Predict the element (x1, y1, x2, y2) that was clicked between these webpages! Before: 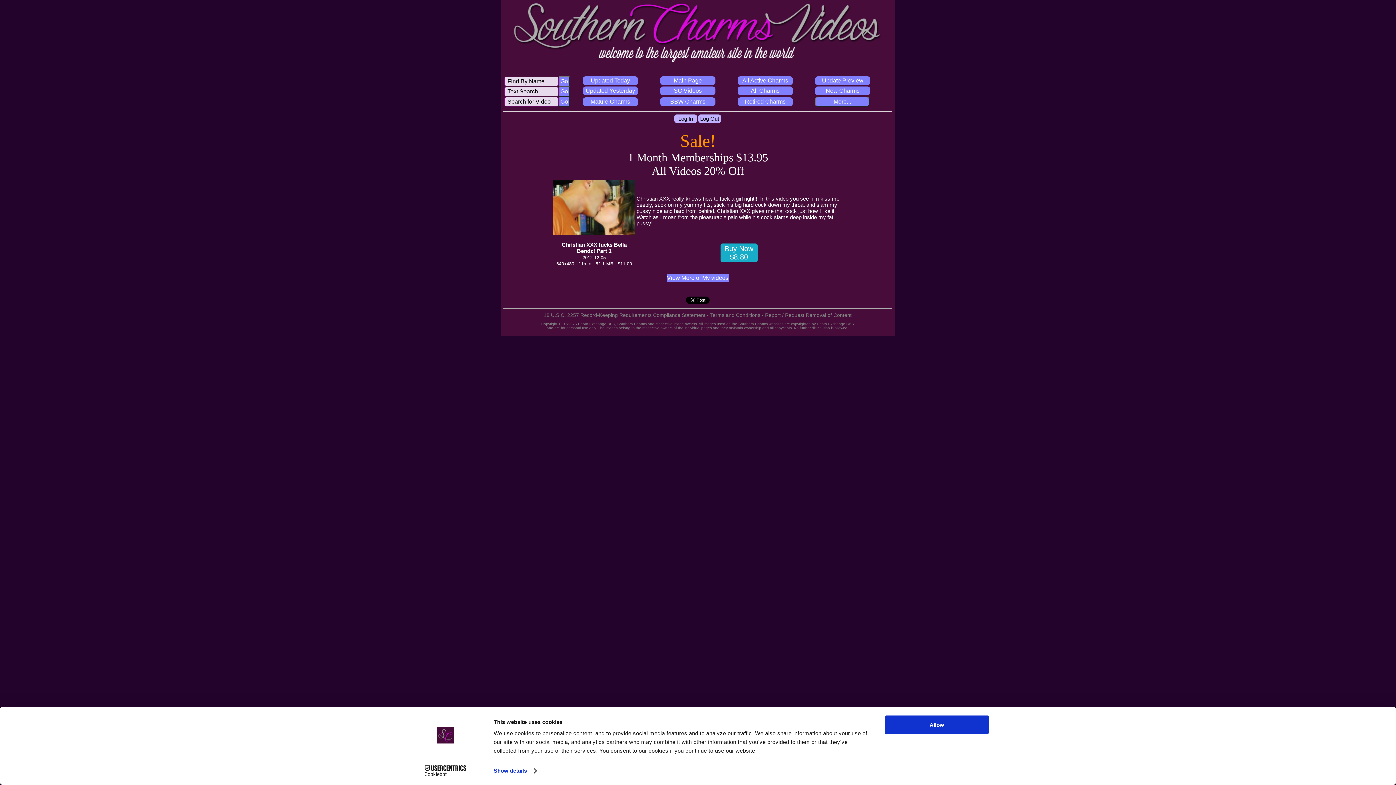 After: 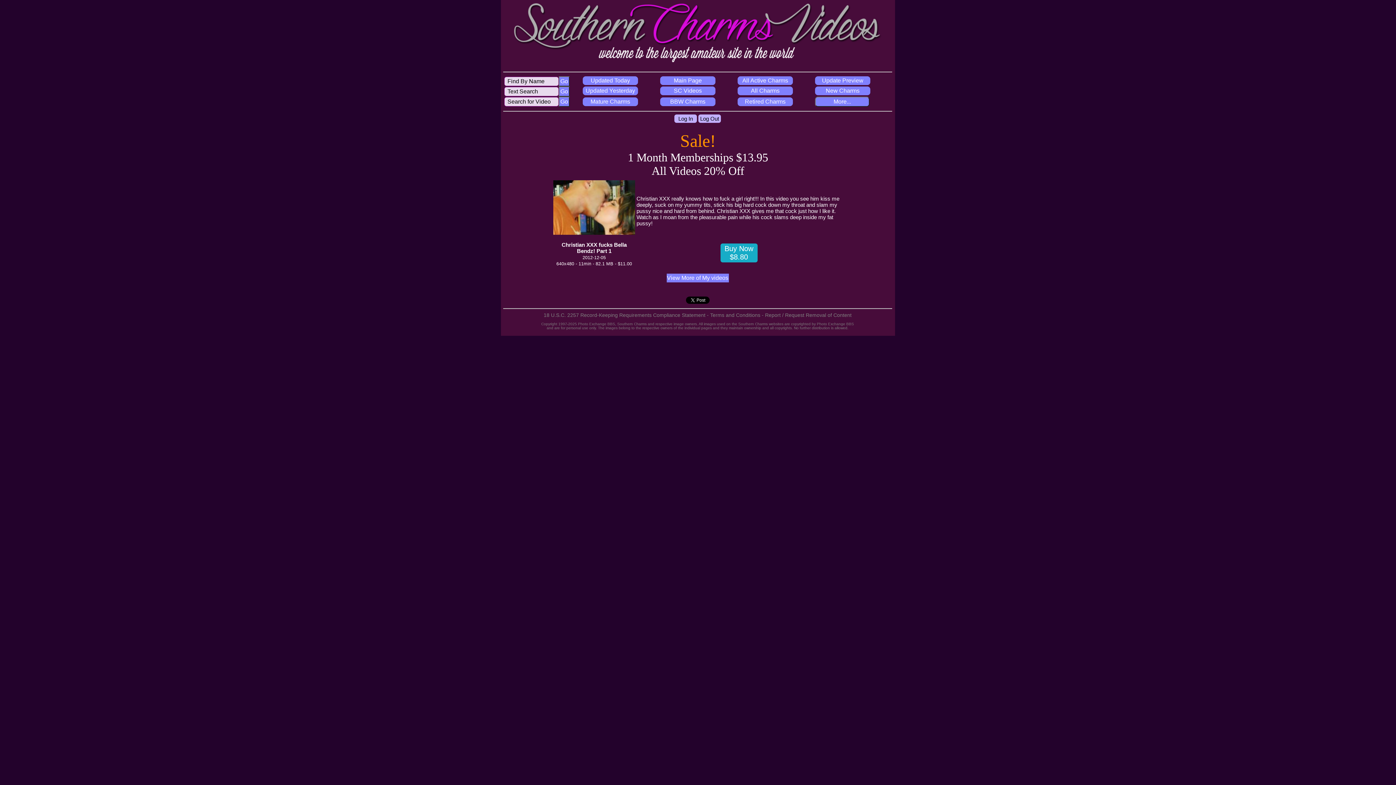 Action: label: 


Christian XXX fucks Bella Bendz! Part 1
2012-12-05
640x480 - 11min - 82.1 MB - $11.00 bbox: (553, 229, 635, 266)